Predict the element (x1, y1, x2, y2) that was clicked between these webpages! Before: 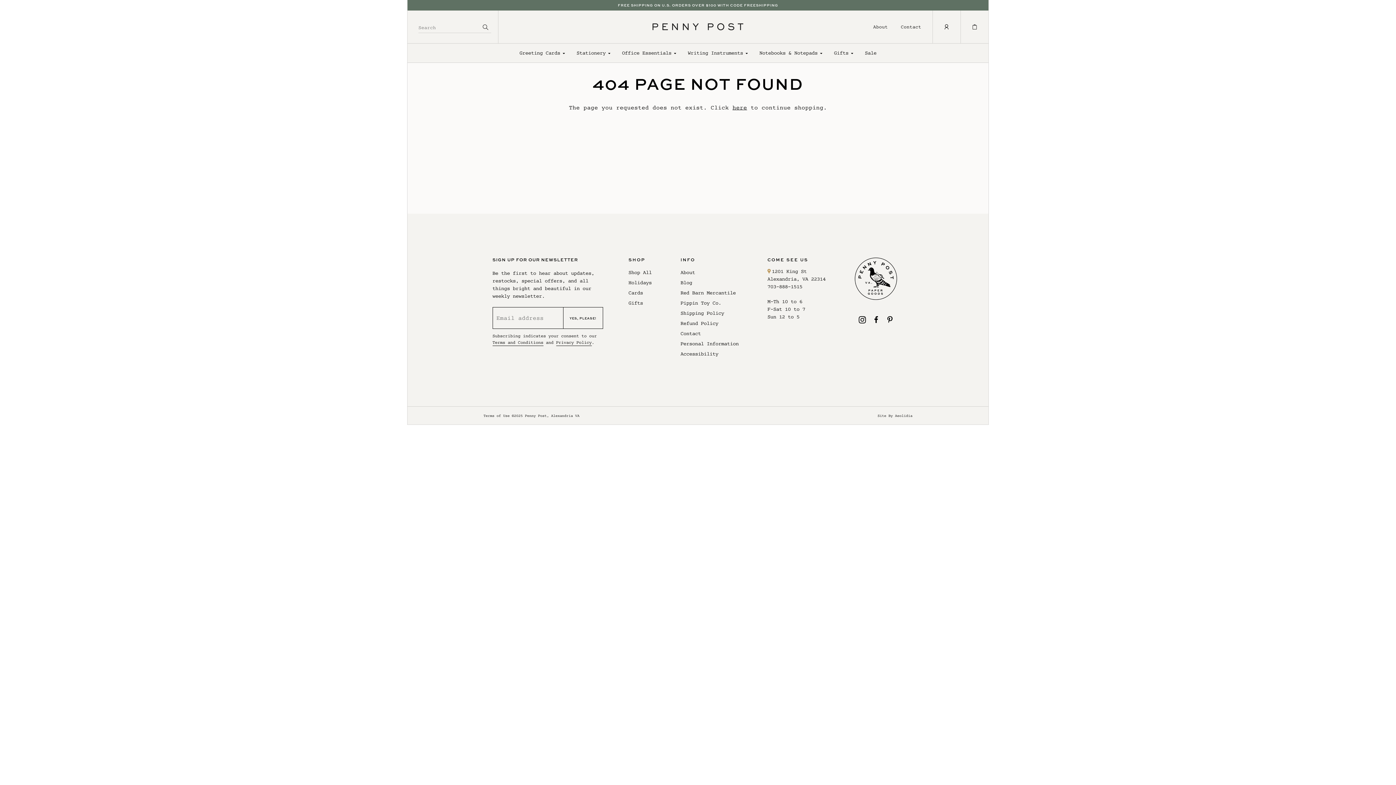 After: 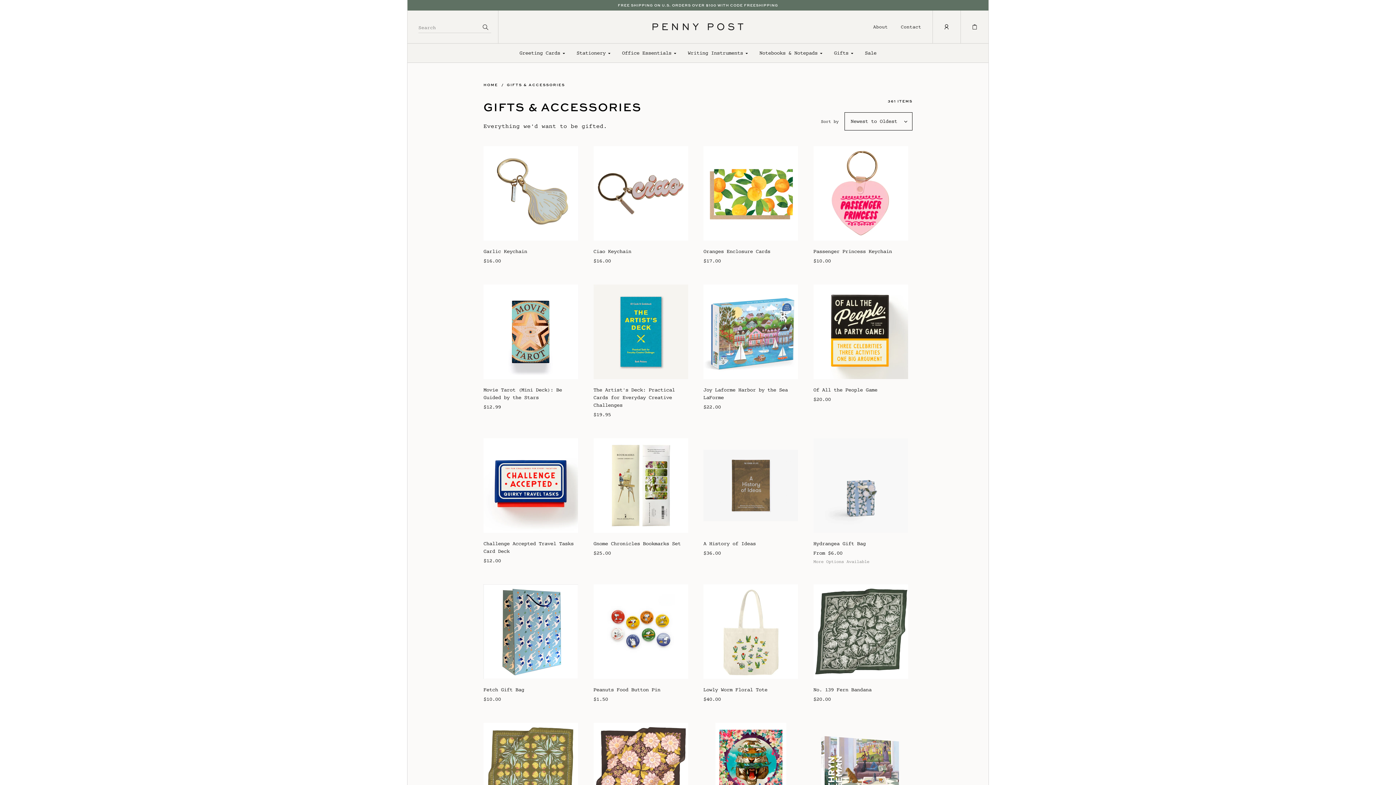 Action: label: Gifts bbox: (828, 43, 859, 62)